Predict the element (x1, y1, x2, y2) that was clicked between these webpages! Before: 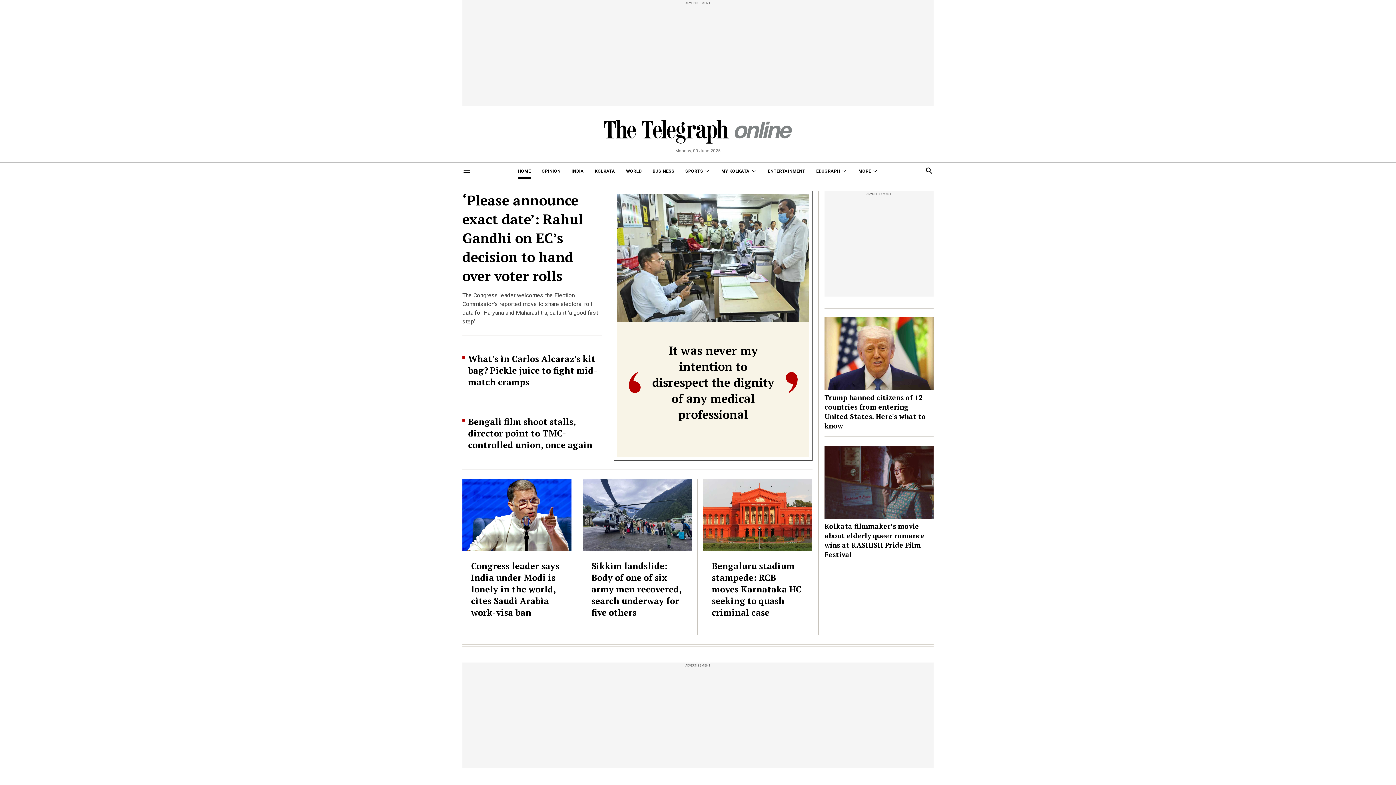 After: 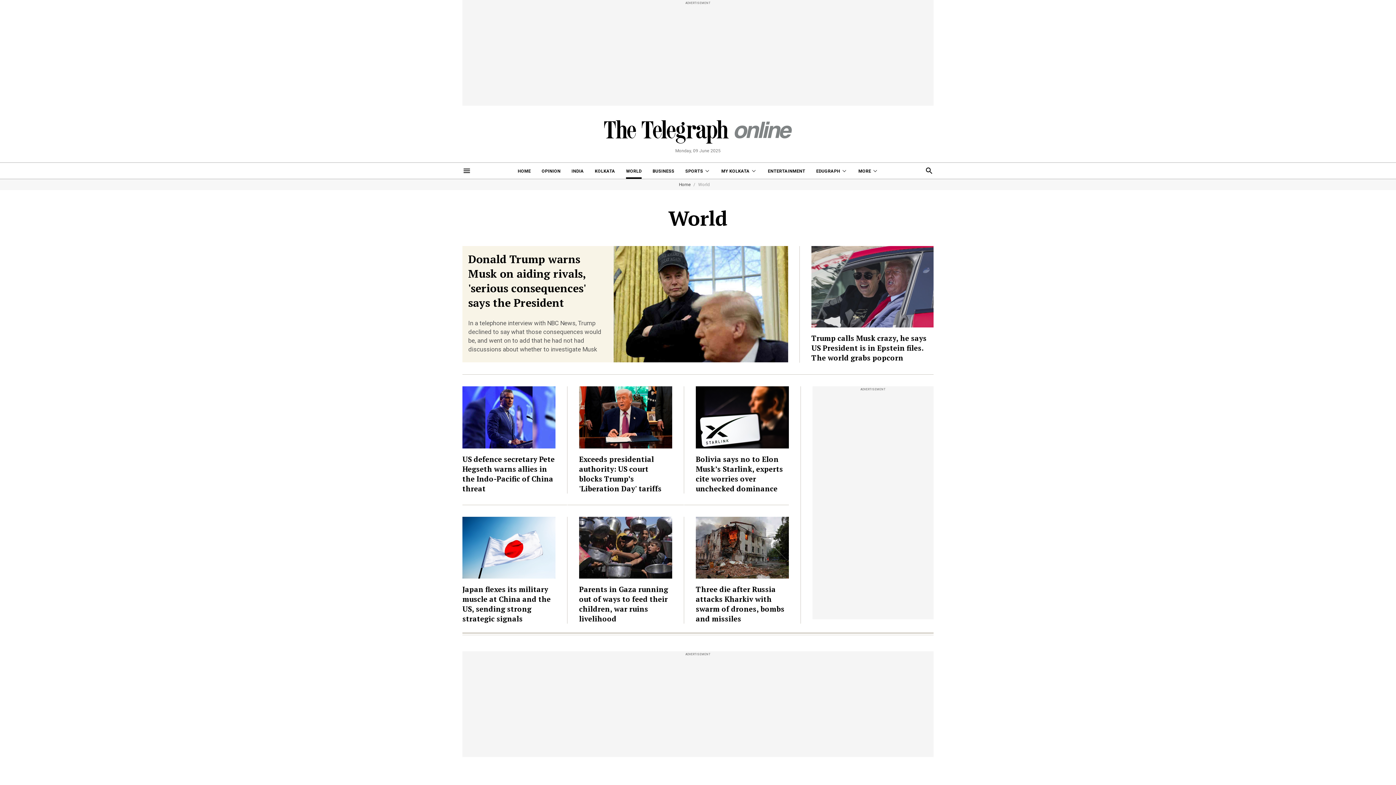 Action: label: WORLD bbox: (626, 162, 641, 178)